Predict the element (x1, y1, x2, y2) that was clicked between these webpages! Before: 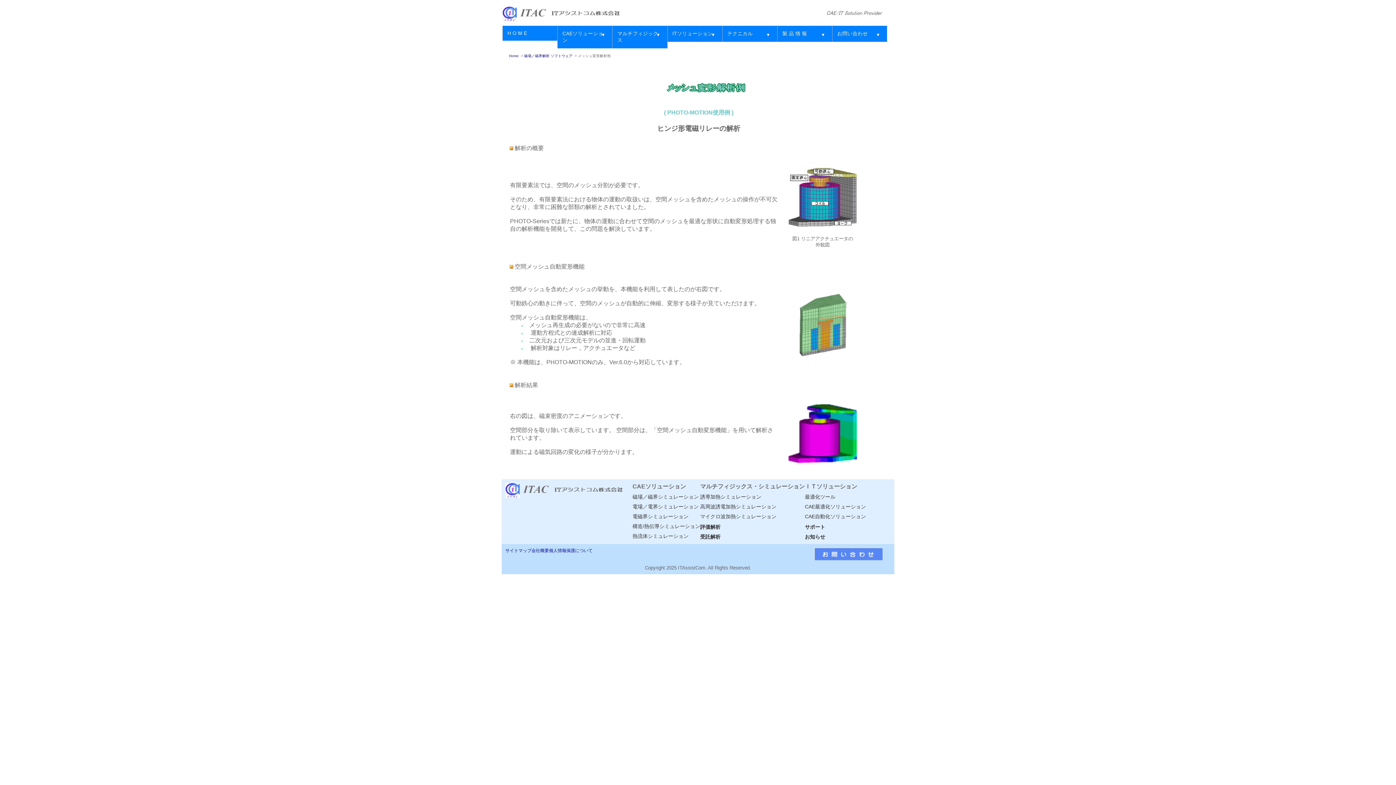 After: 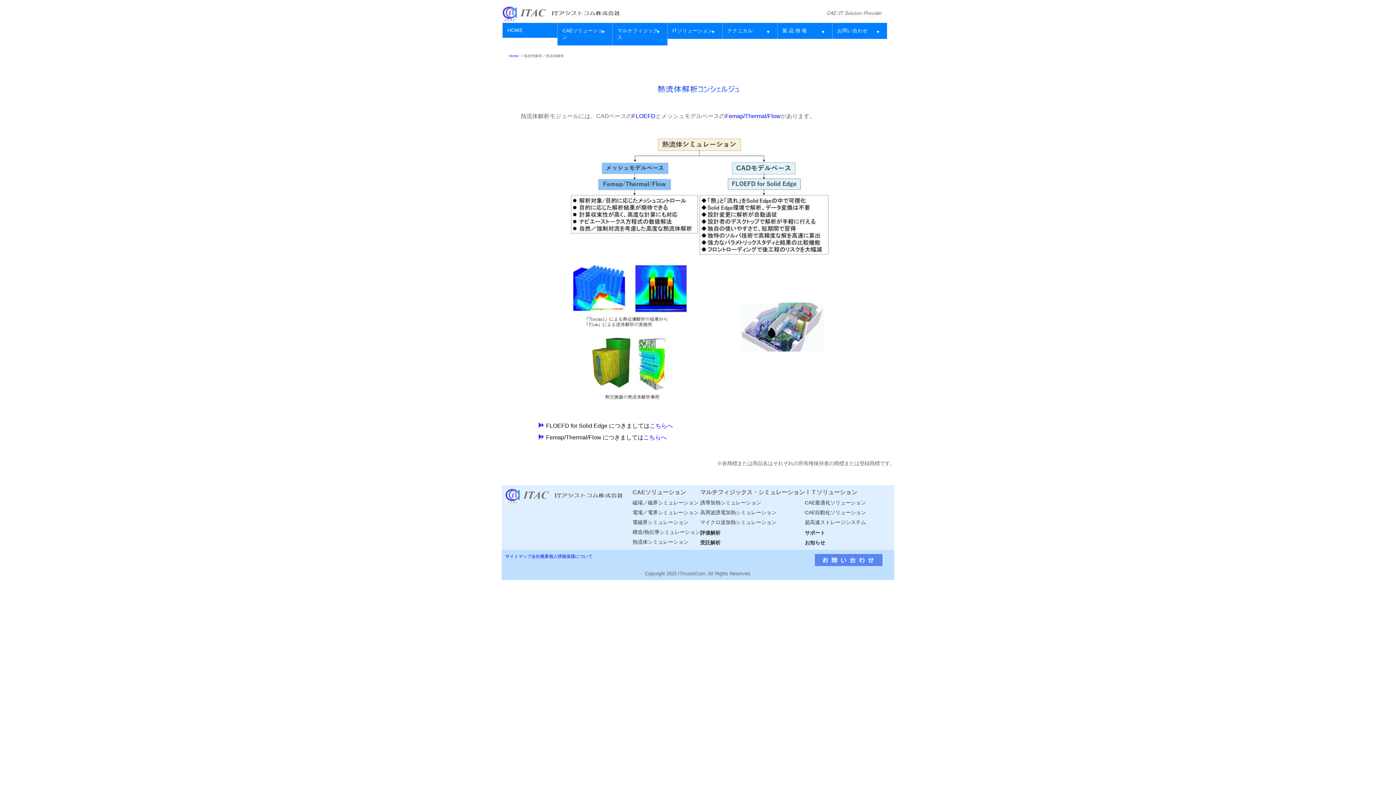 Action: bbox: (632, 533, 688, 539) label: 熱流体シミュレーション